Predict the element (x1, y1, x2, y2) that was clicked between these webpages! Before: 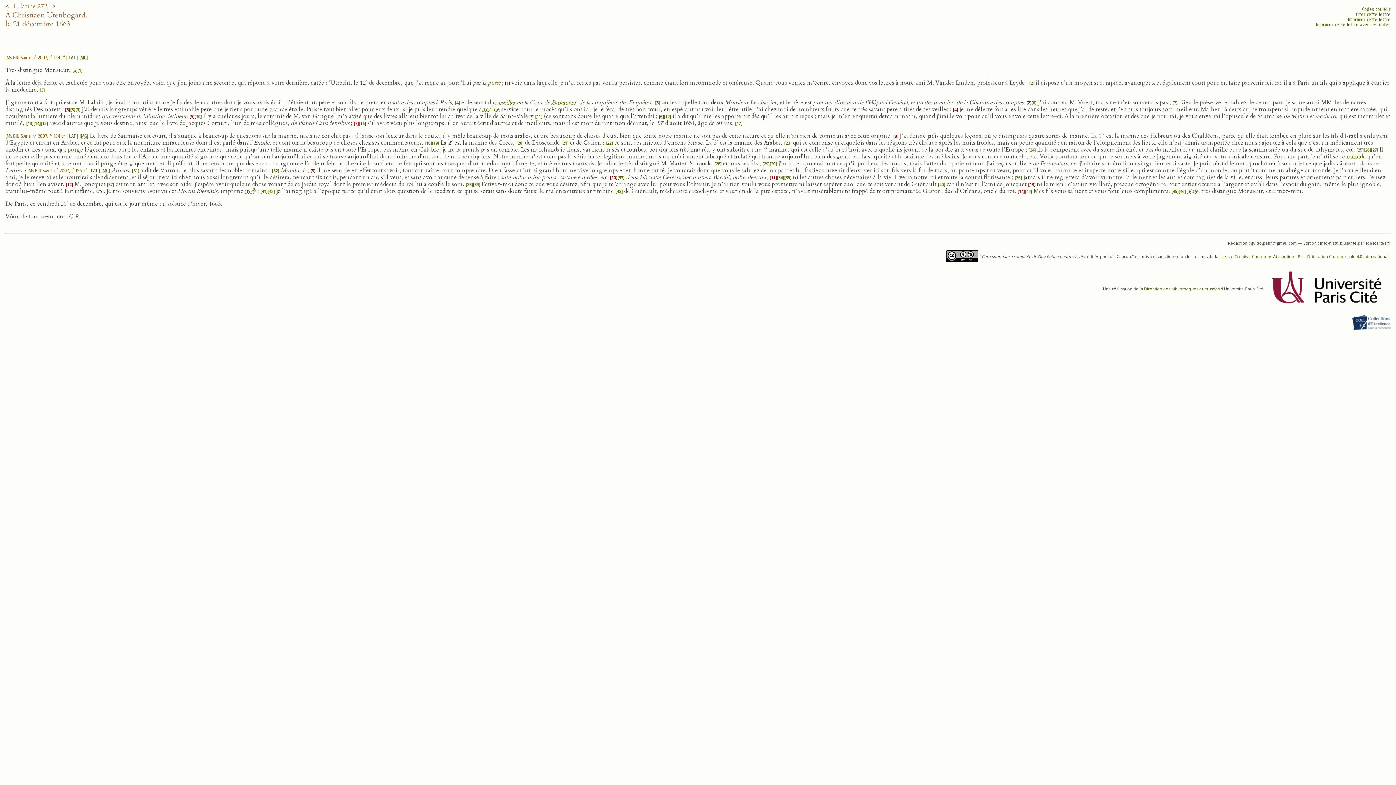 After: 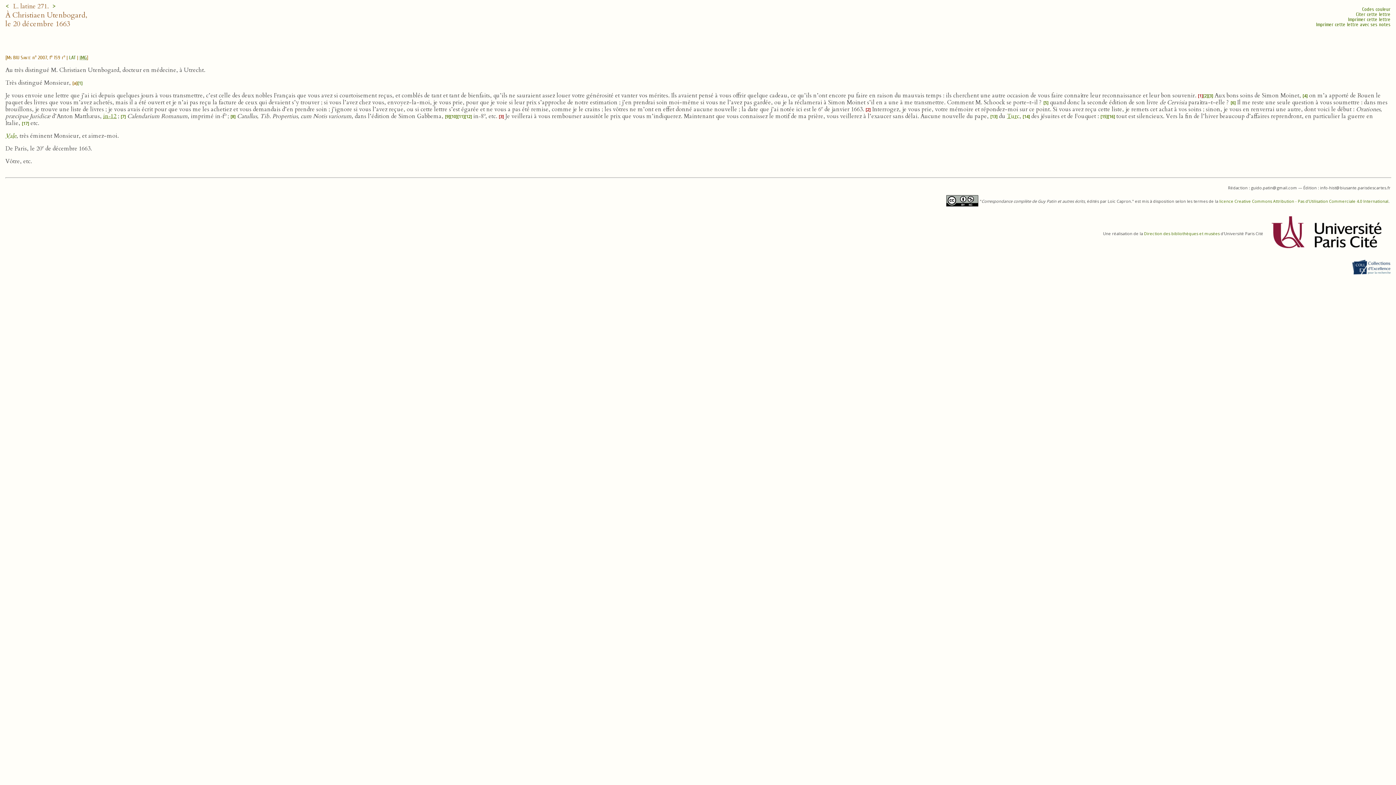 Action: bbox: (5, 1, 11, 10) label: < 